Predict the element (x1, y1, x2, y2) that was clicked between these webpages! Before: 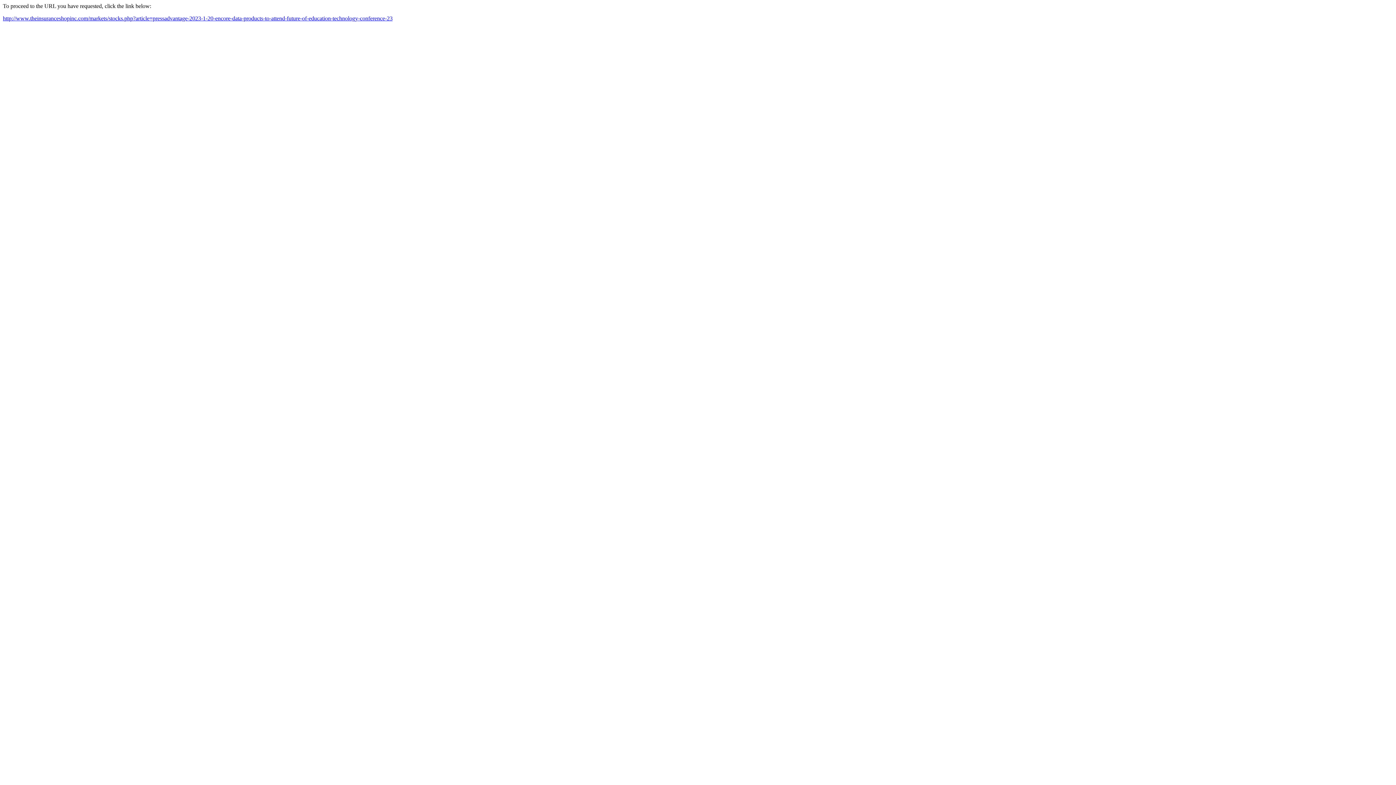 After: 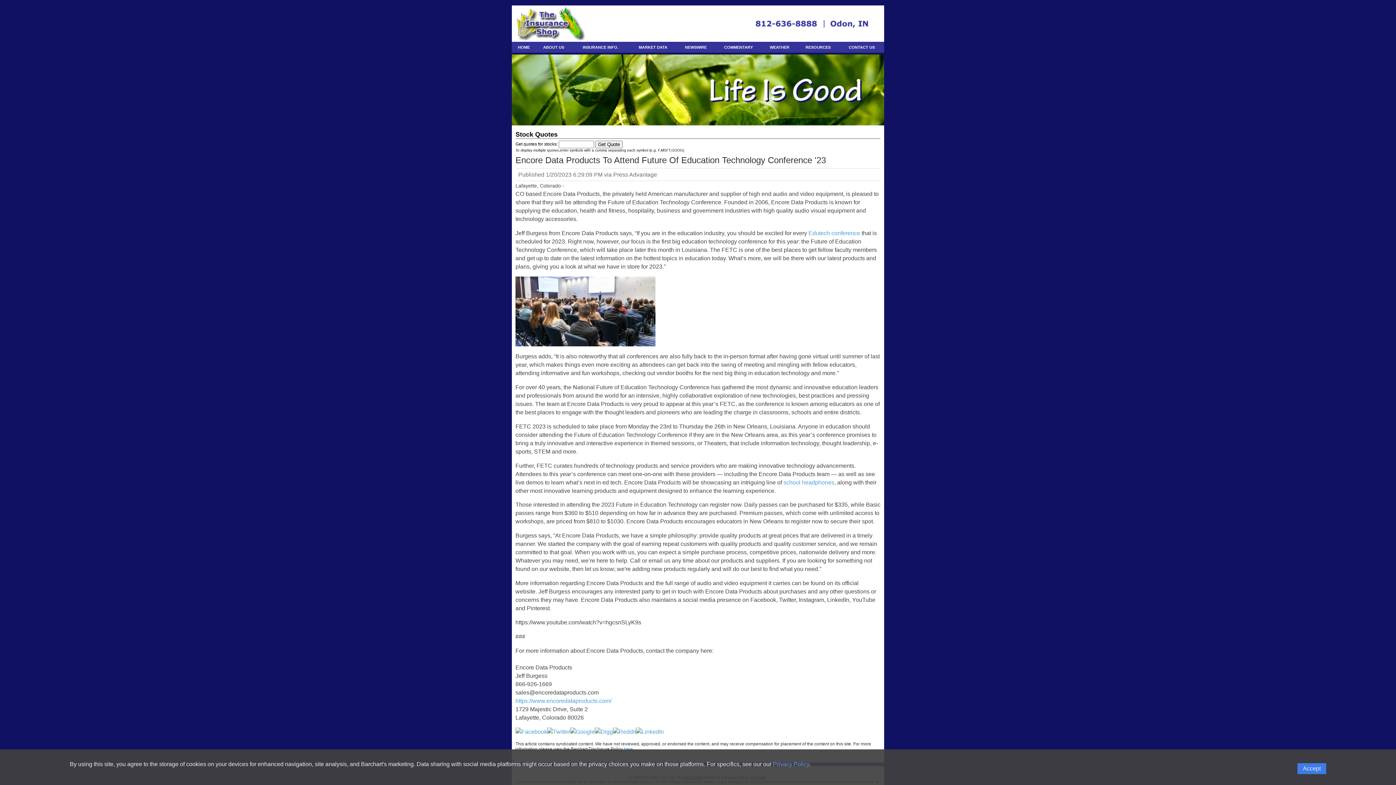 Action: bbox: (2, 15, 392, 21) label: http://www.theinsuranceshopinc.com/markets/stocks.php?article=pressadvantage-2023-1-20-encore-data-products-to-attend-future-of-education-technology-conference-23